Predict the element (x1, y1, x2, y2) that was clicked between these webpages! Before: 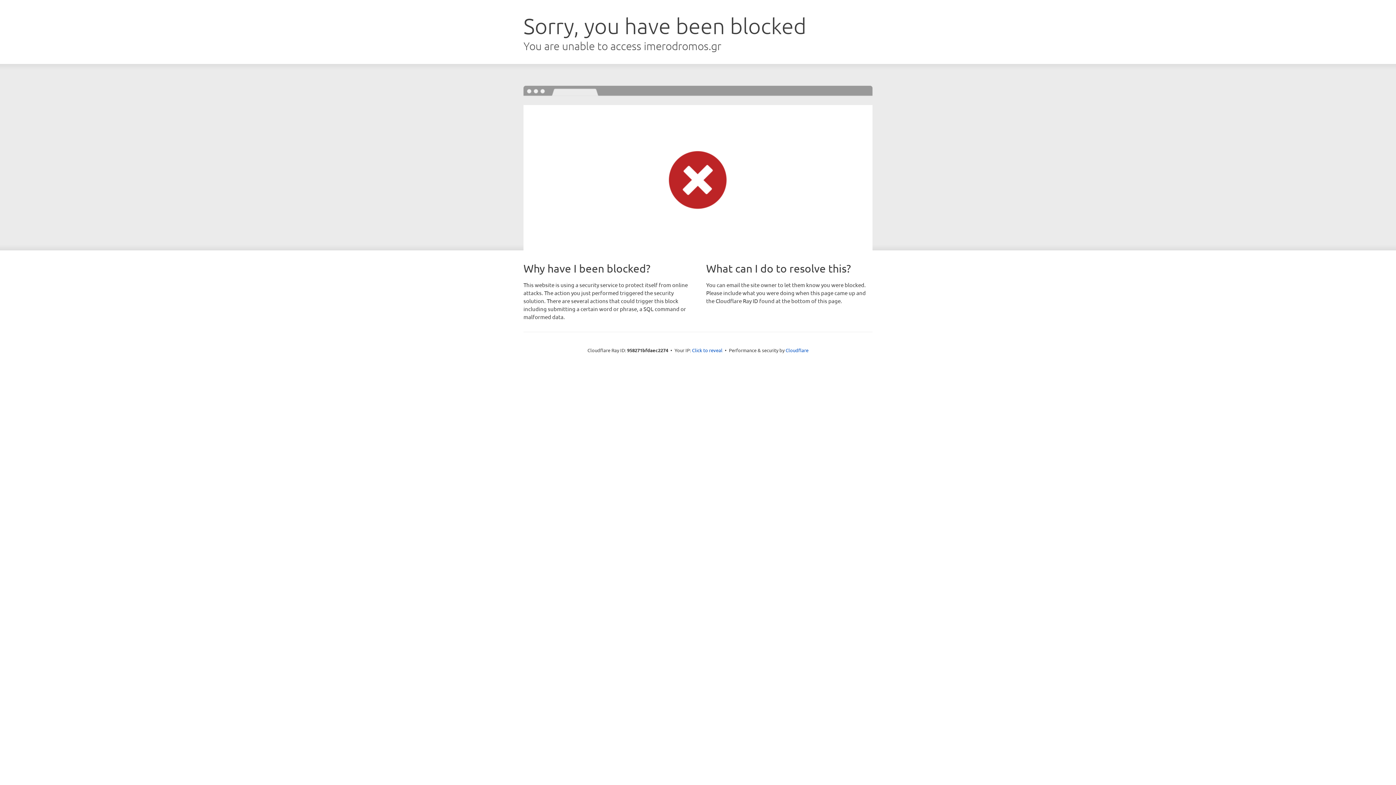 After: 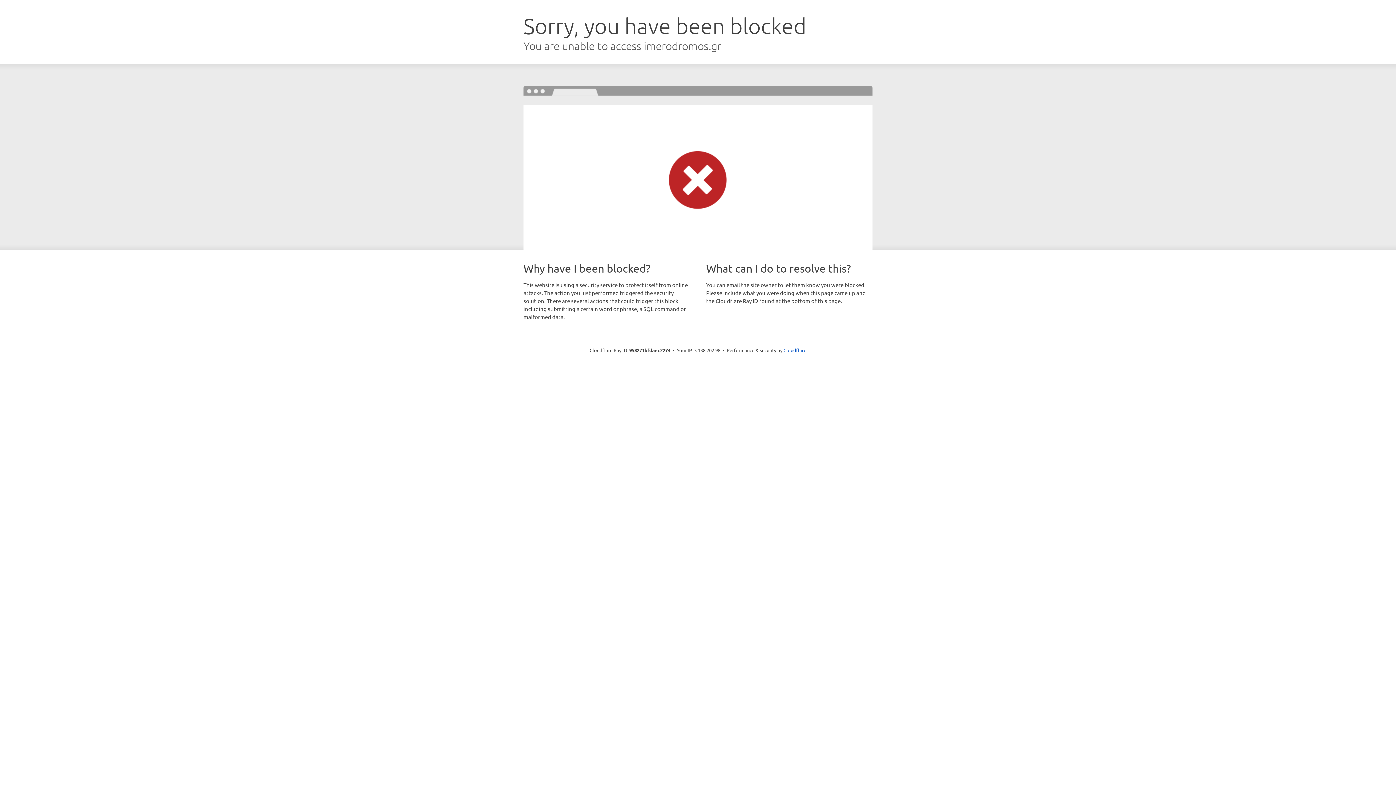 Action: label: Click to reveal bbox: (692, 346, 722, 353)